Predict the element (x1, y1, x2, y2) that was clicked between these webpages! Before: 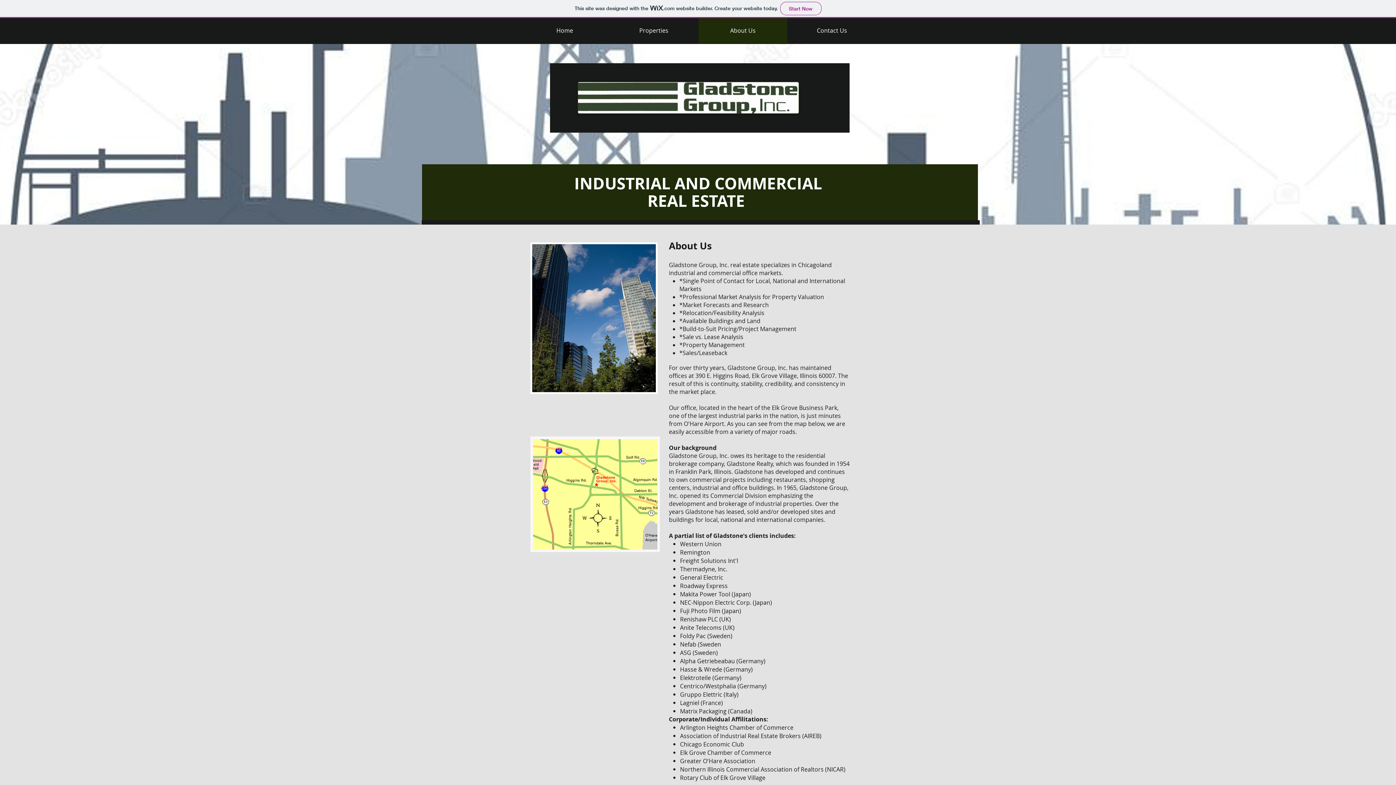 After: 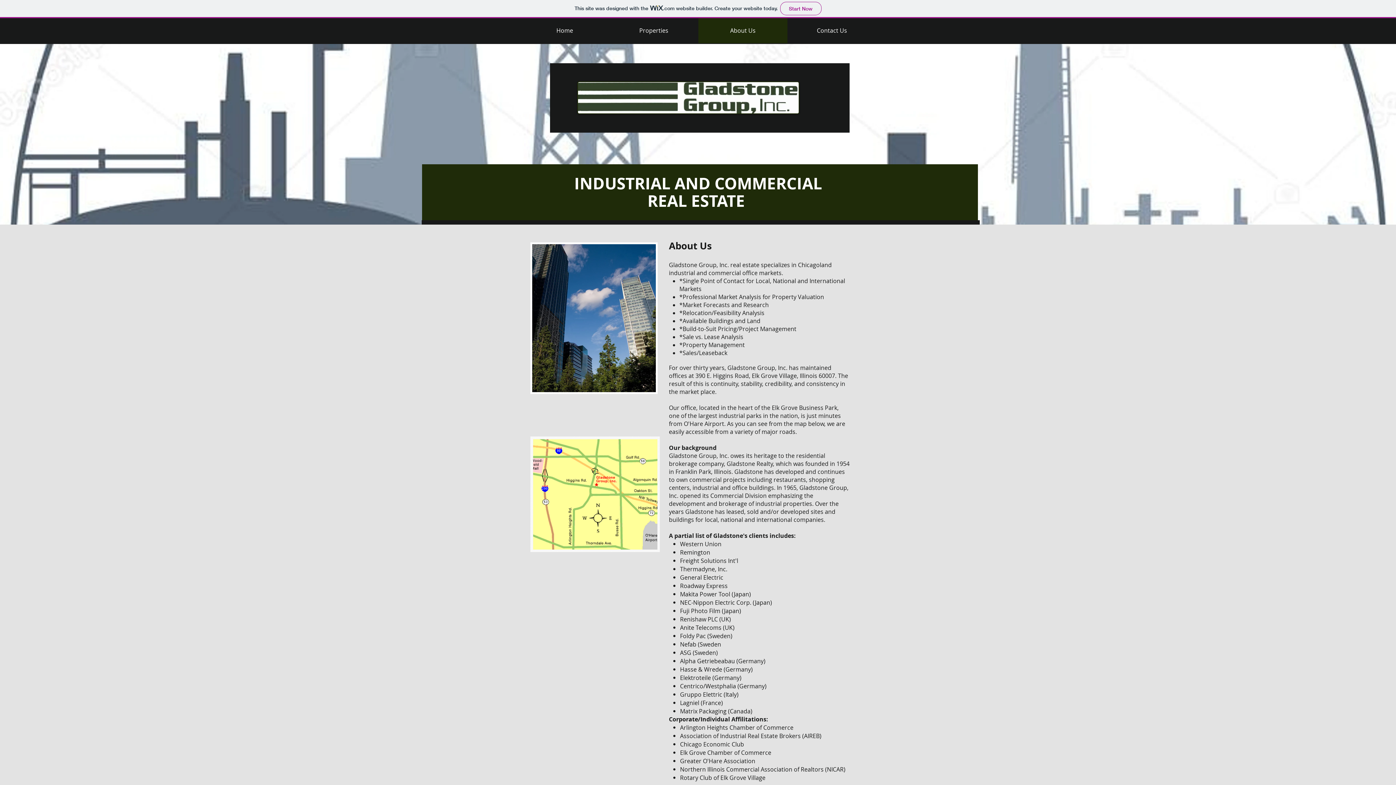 Action: label: About Us bbox: (698, 18, 787, 43)